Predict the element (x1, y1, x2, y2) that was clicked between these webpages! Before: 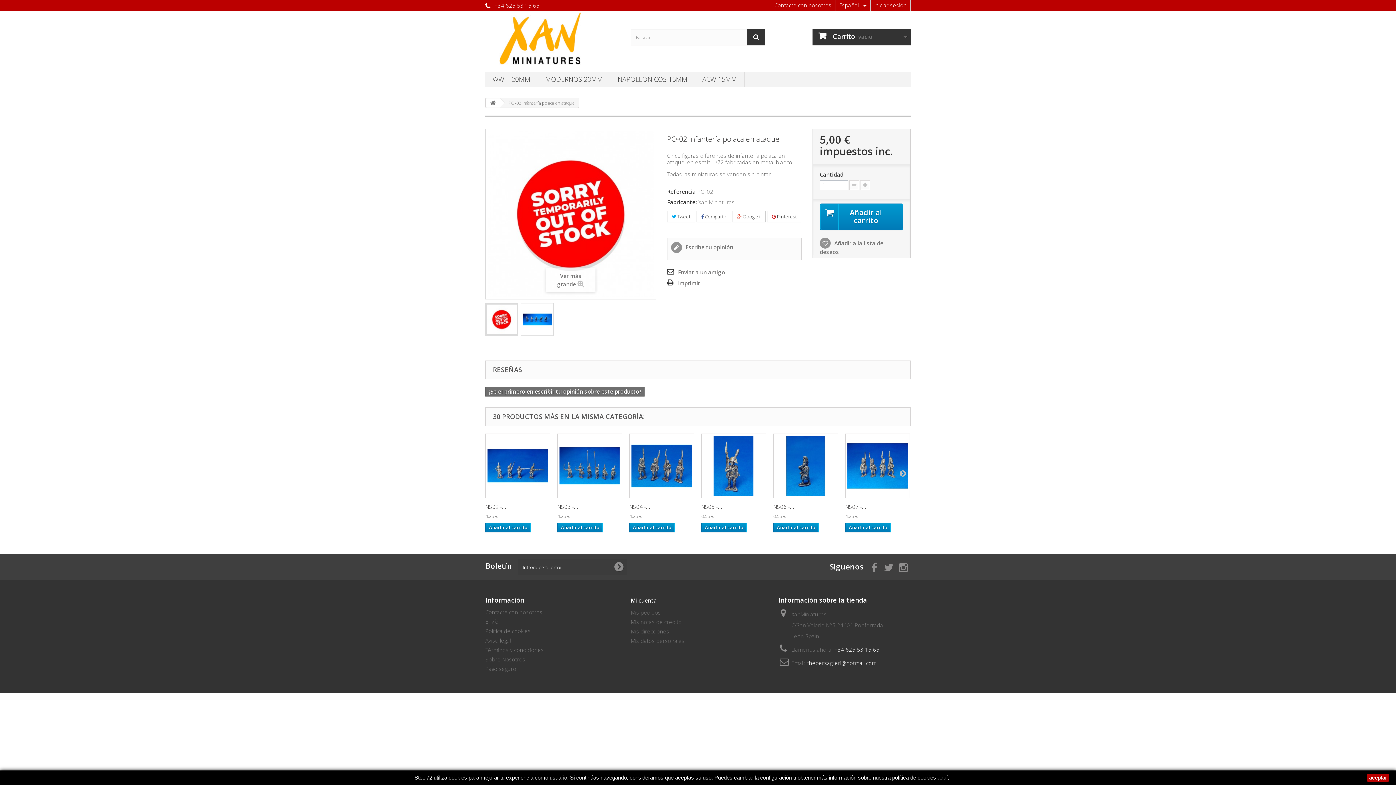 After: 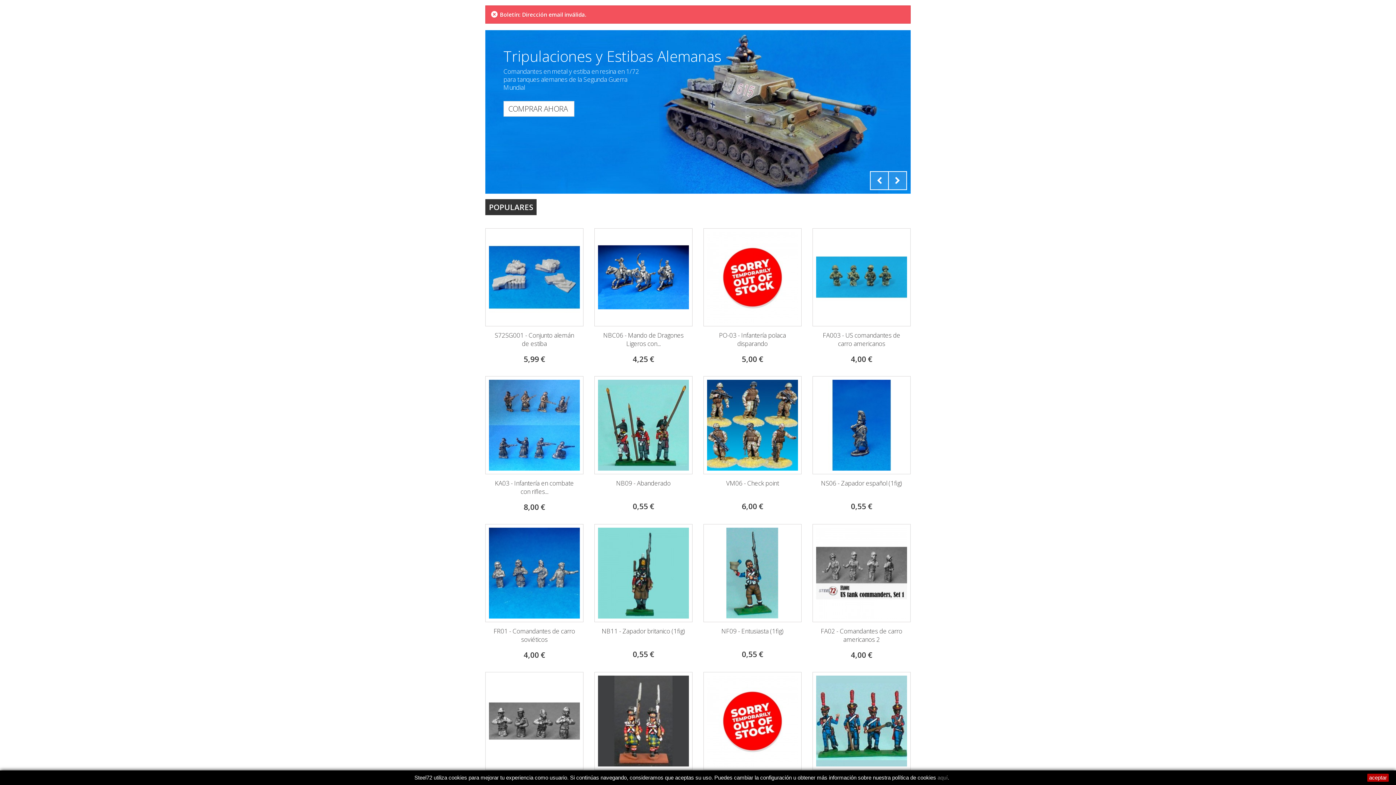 Action: bbox: (611, 559, 626, 575)